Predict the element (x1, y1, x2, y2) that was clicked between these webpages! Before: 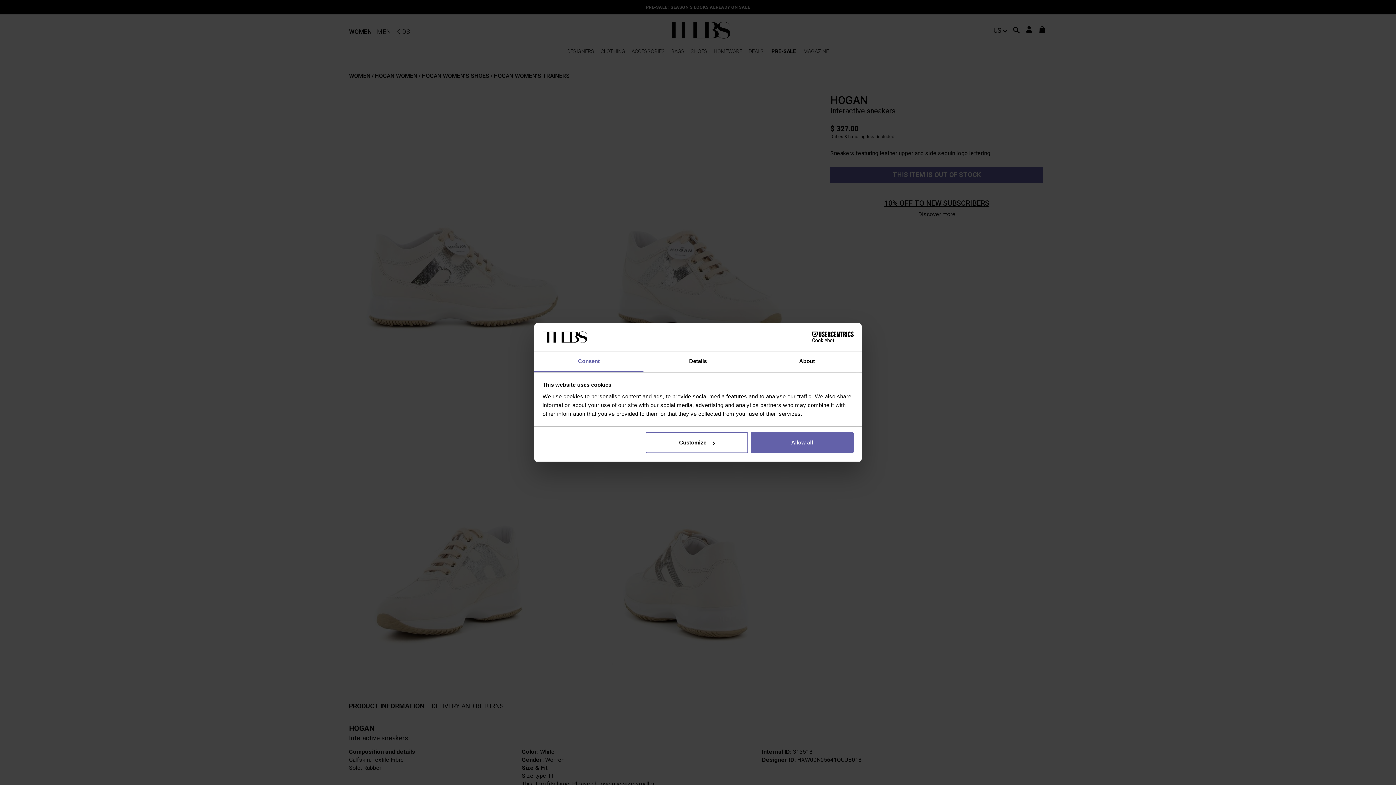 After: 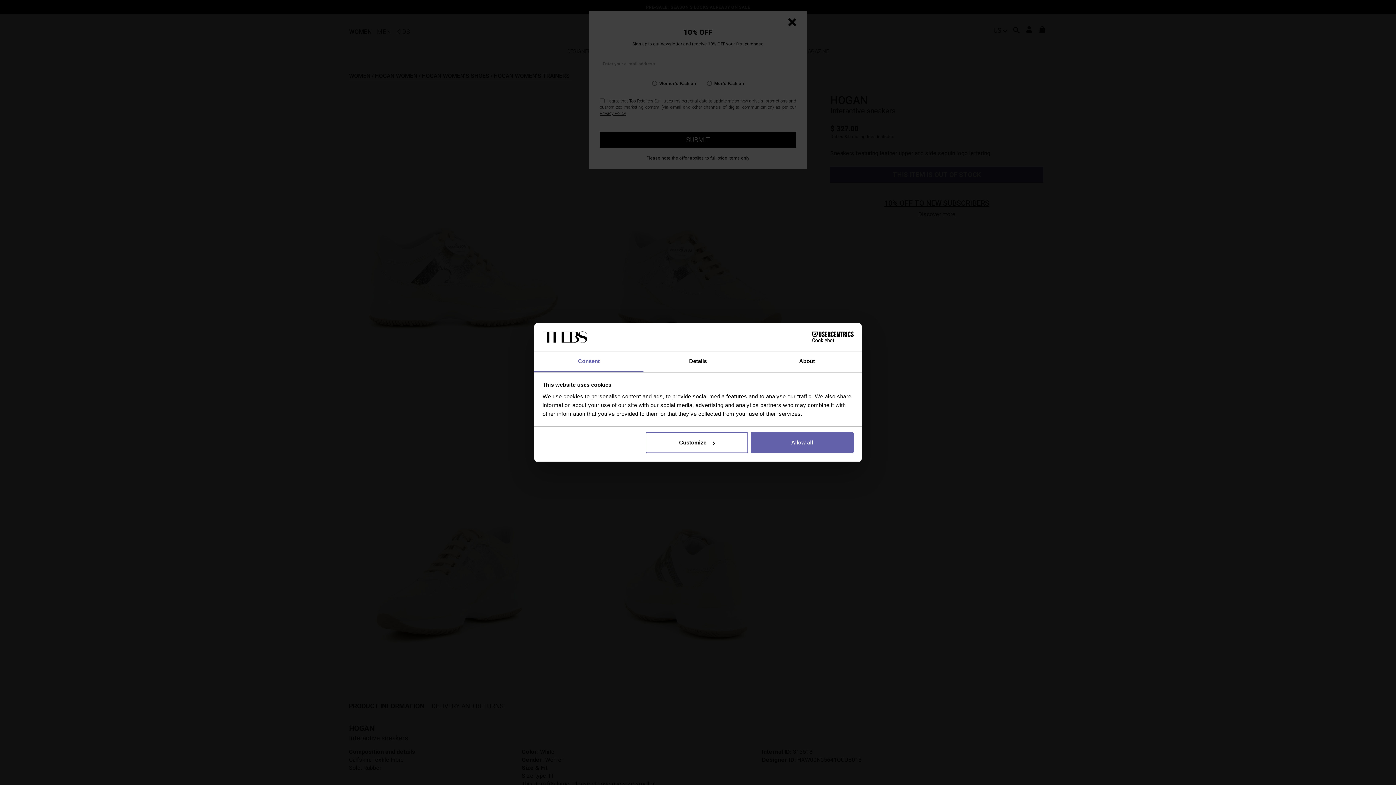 Action: bbox: (790, 331, 853, 342) label: Cookiebot - opens in a new window